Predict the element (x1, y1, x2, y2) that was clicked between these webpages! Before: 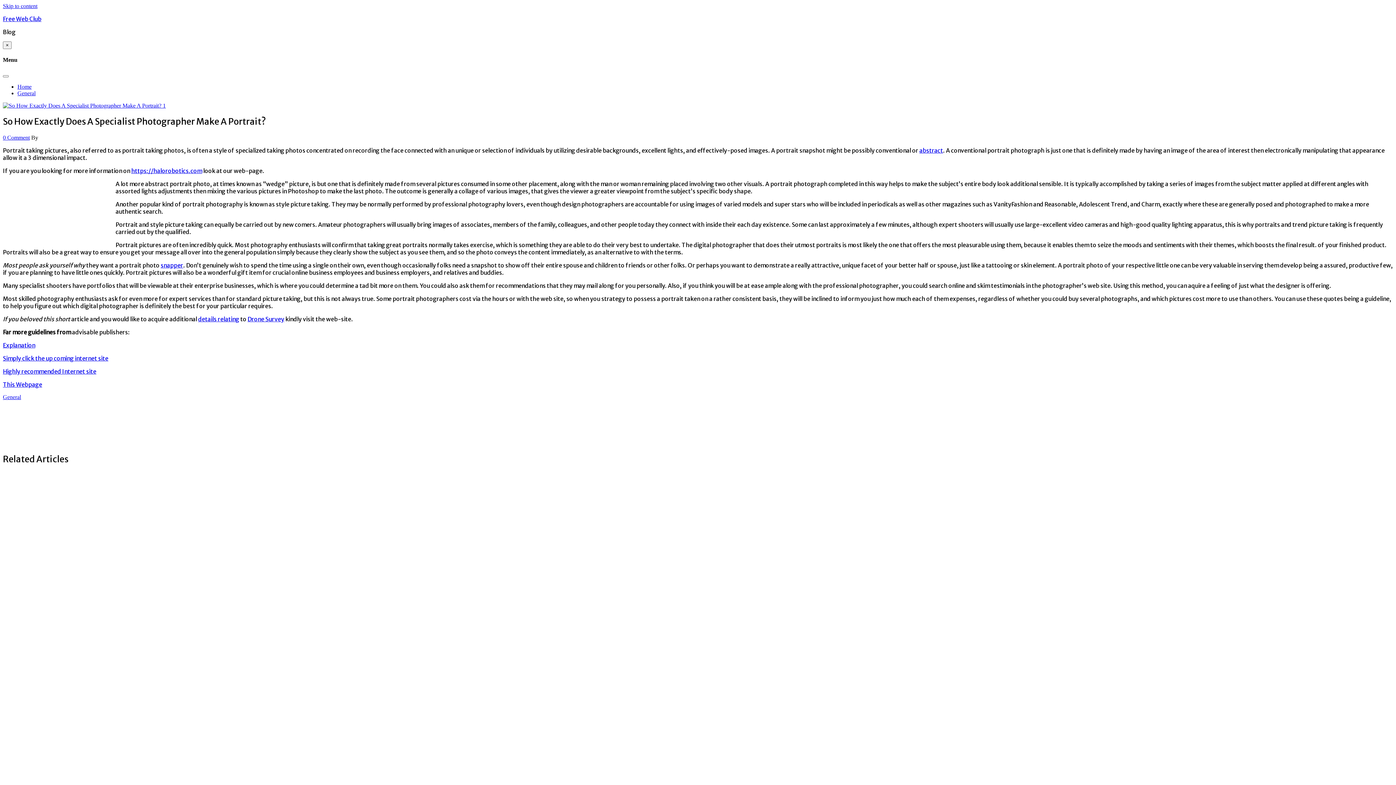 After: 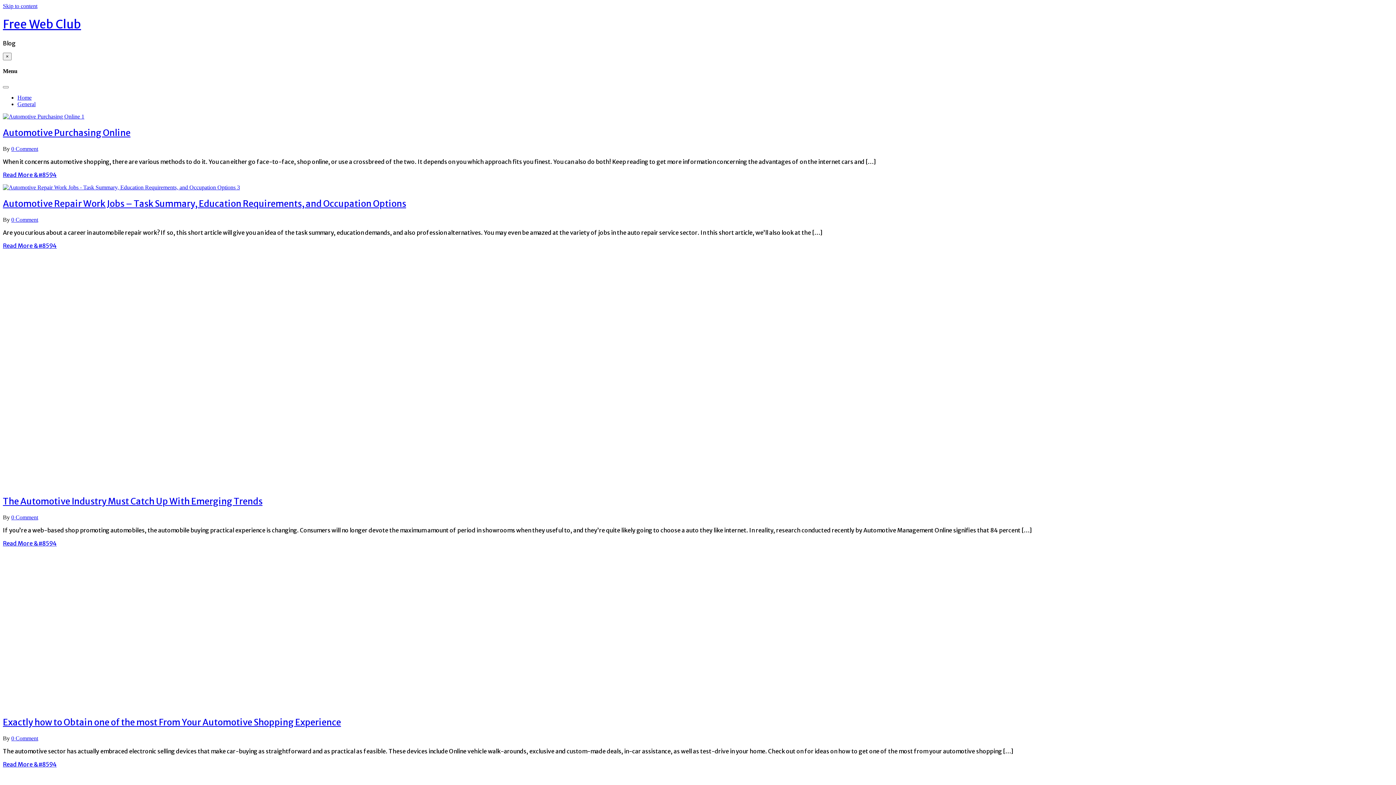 Action: label: Free Web Club bbox: (2, 15, 41, 22)